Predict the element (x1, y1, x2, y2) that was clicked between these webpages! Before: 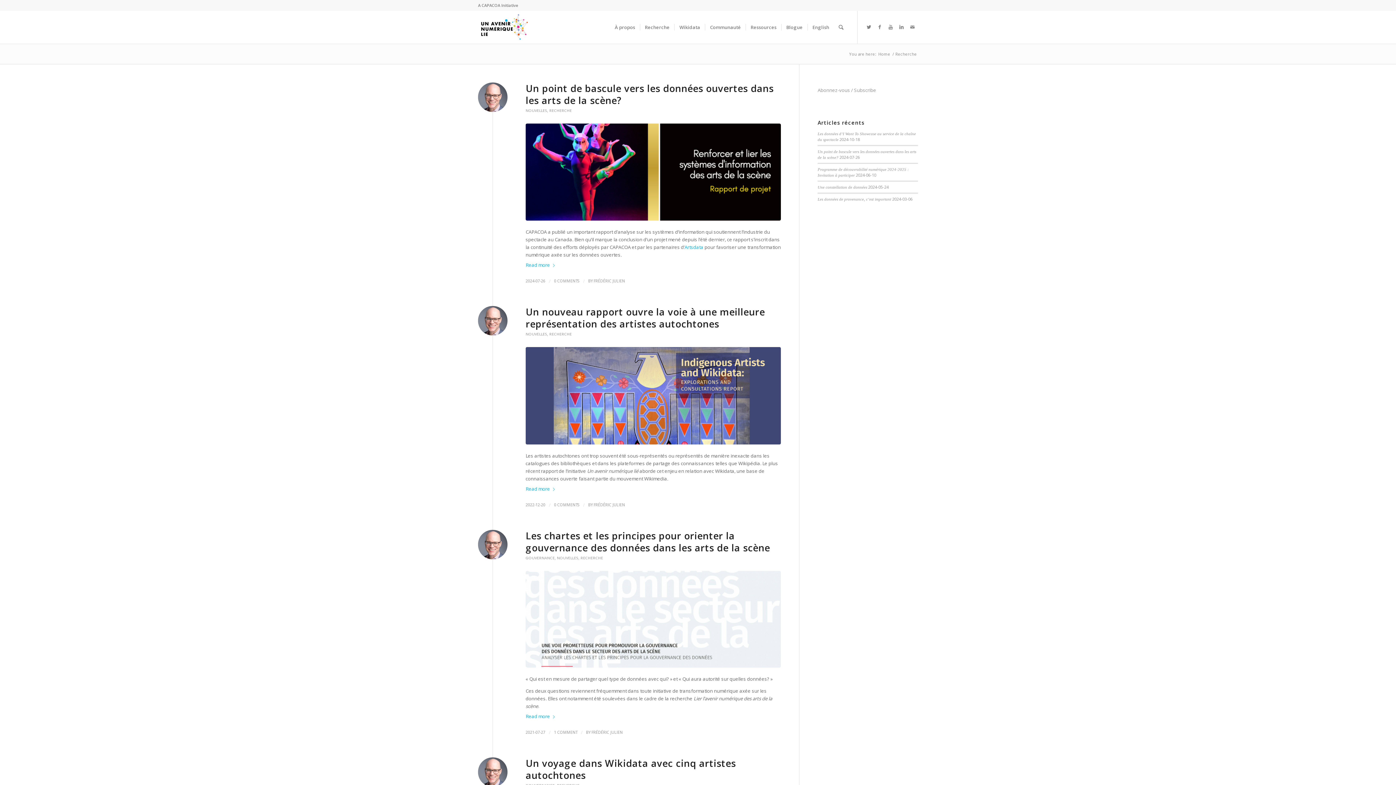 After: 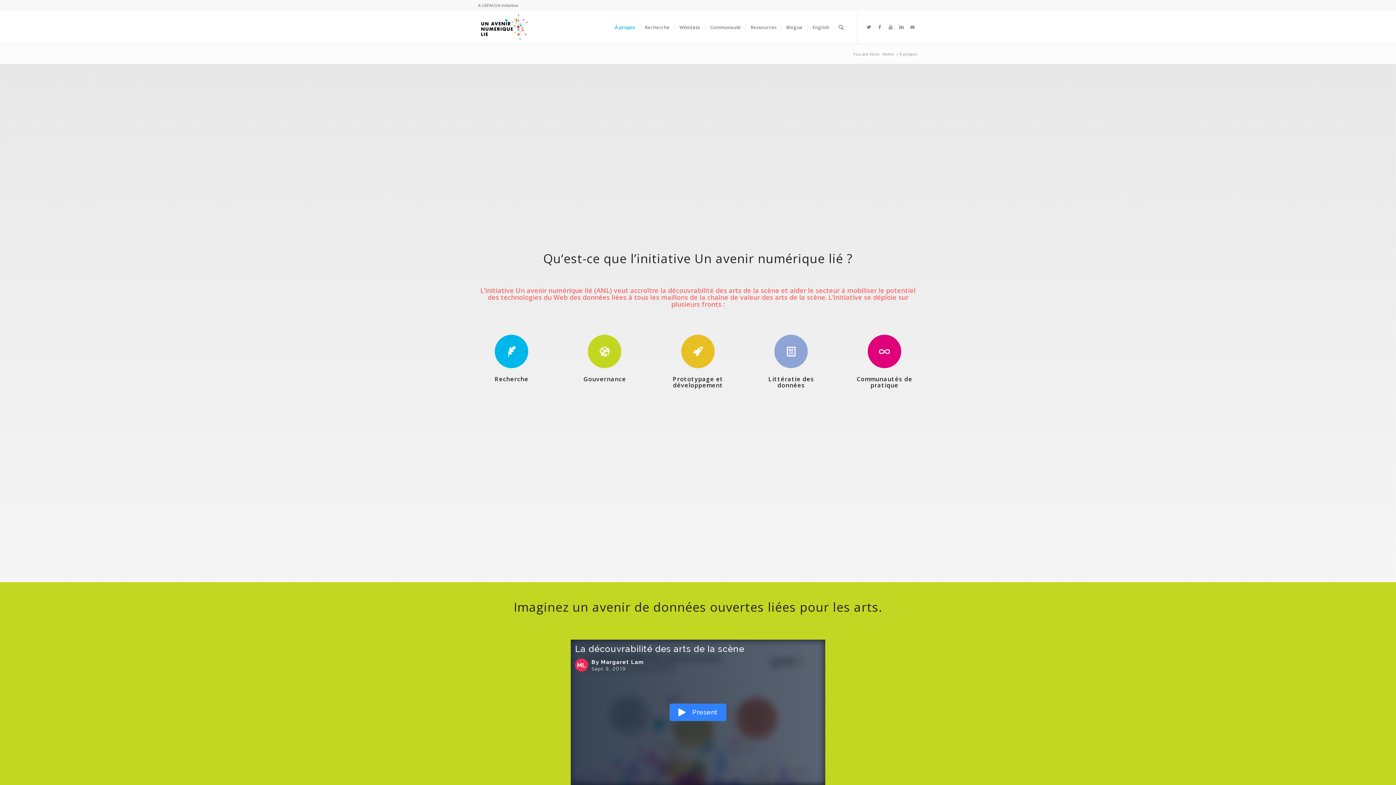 Action: label: À propos bbox: (610, 10, 640, 43)